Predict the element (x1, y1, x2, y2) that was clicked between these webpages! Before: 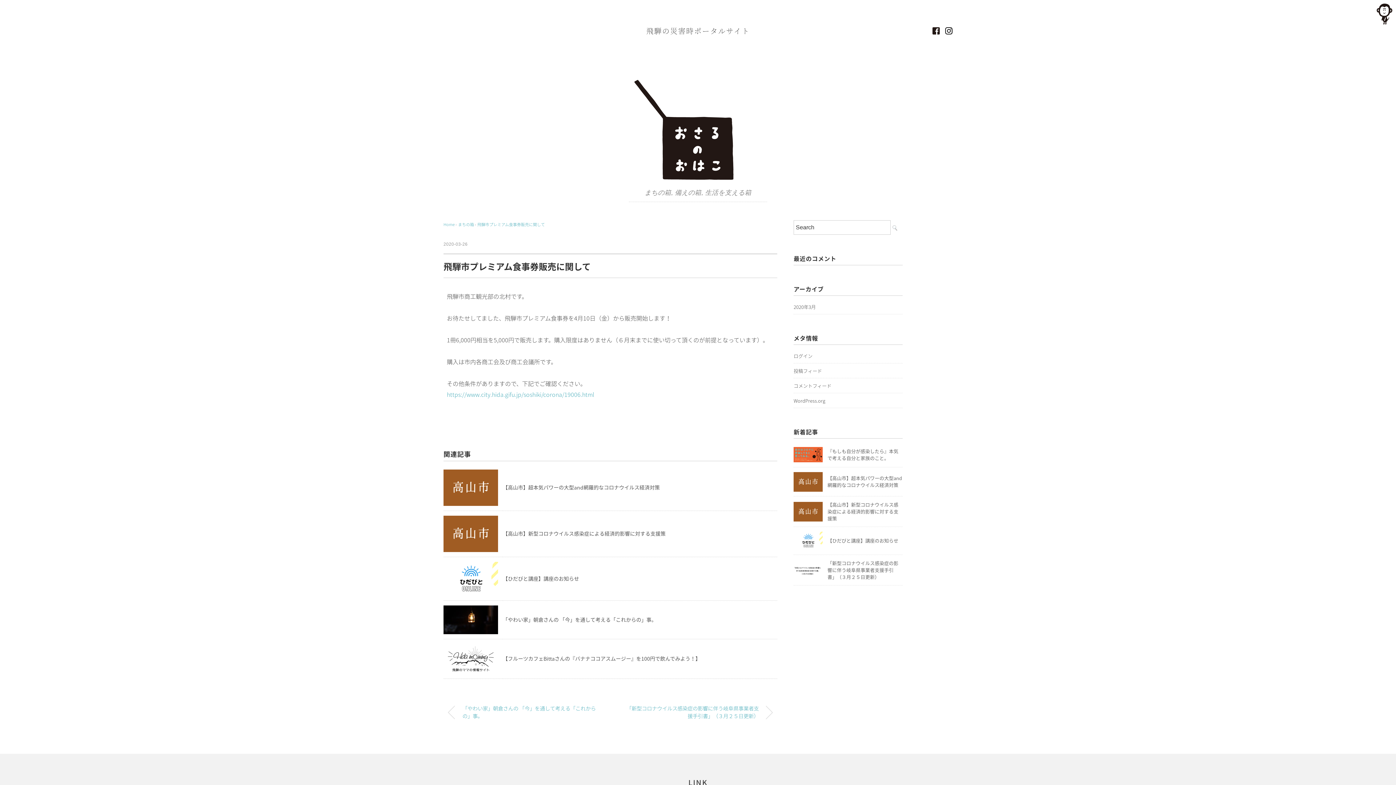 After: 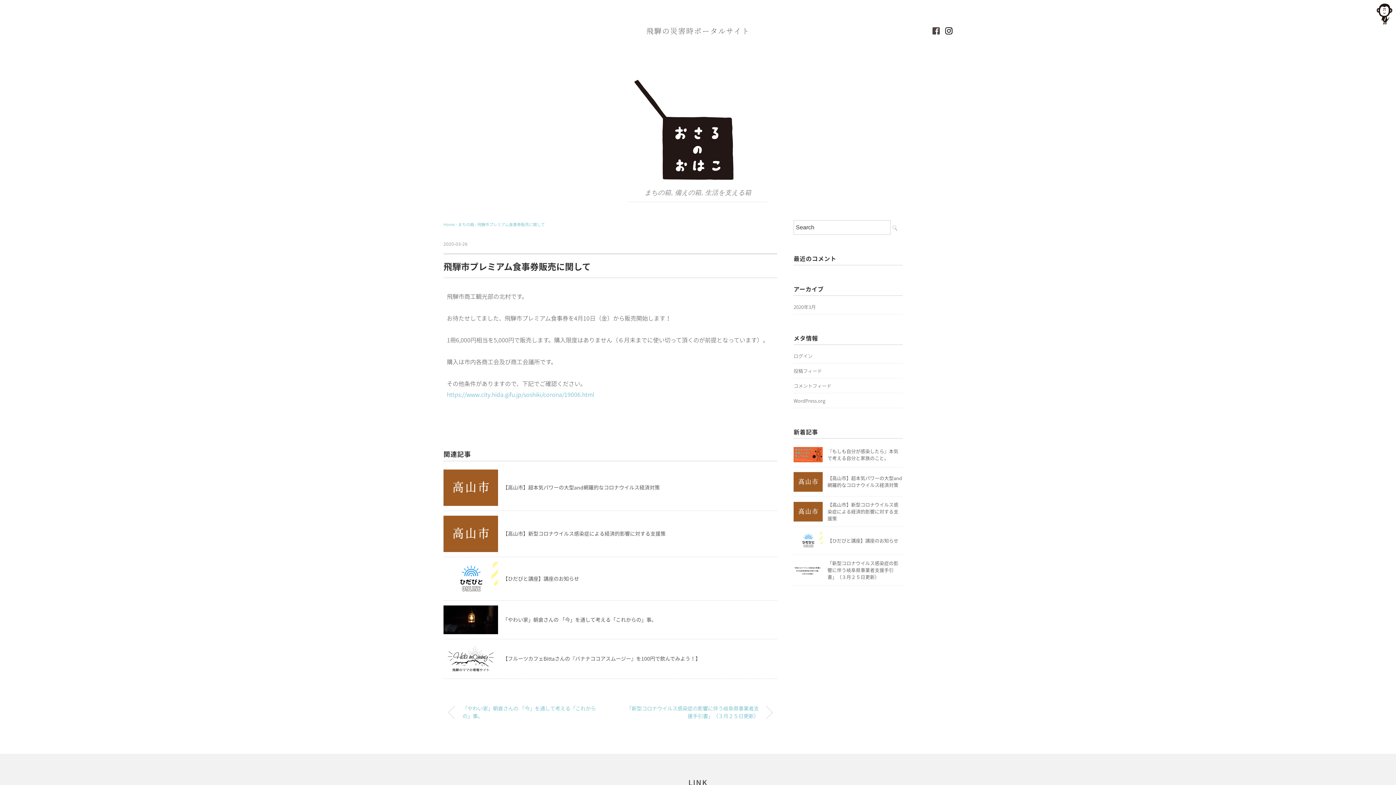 Action: bbox: (932, 25, 940, 36)